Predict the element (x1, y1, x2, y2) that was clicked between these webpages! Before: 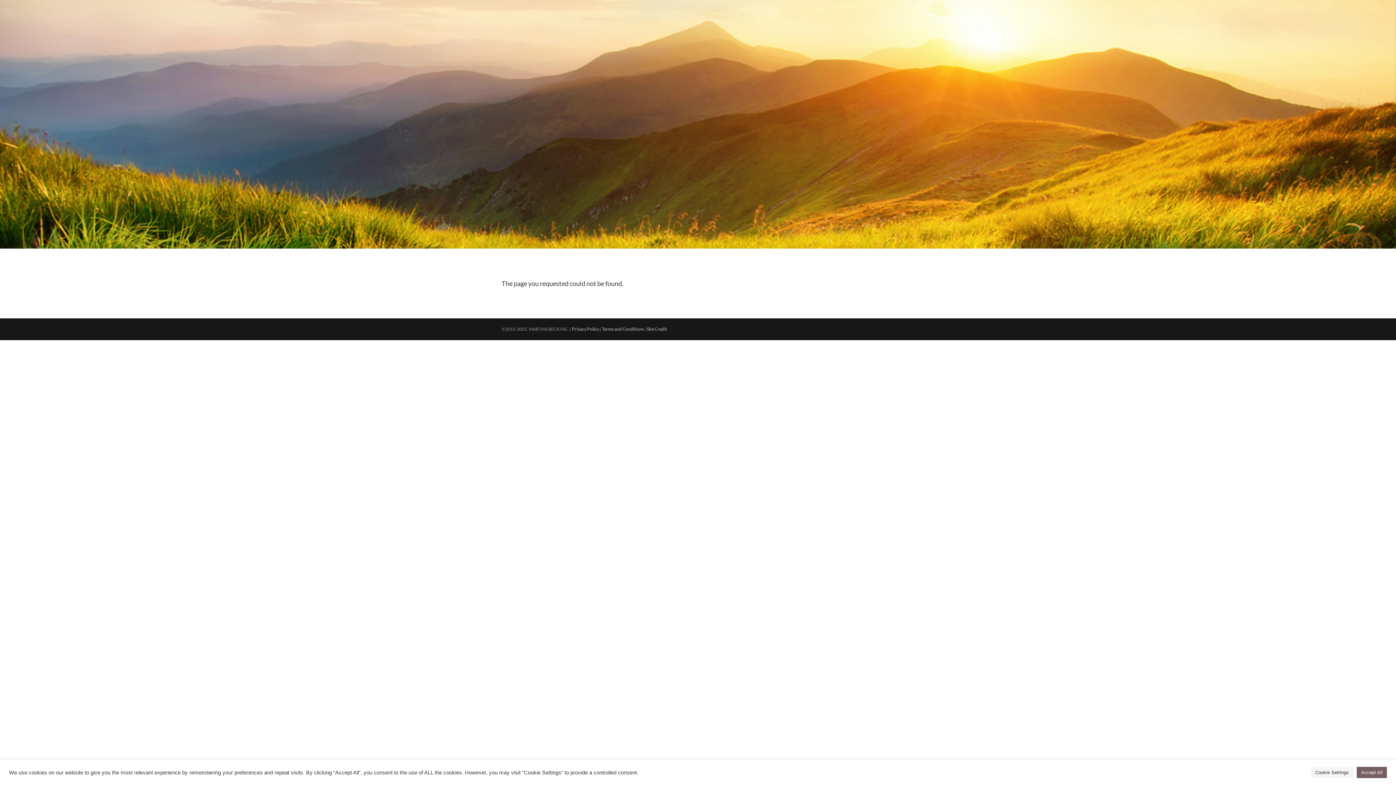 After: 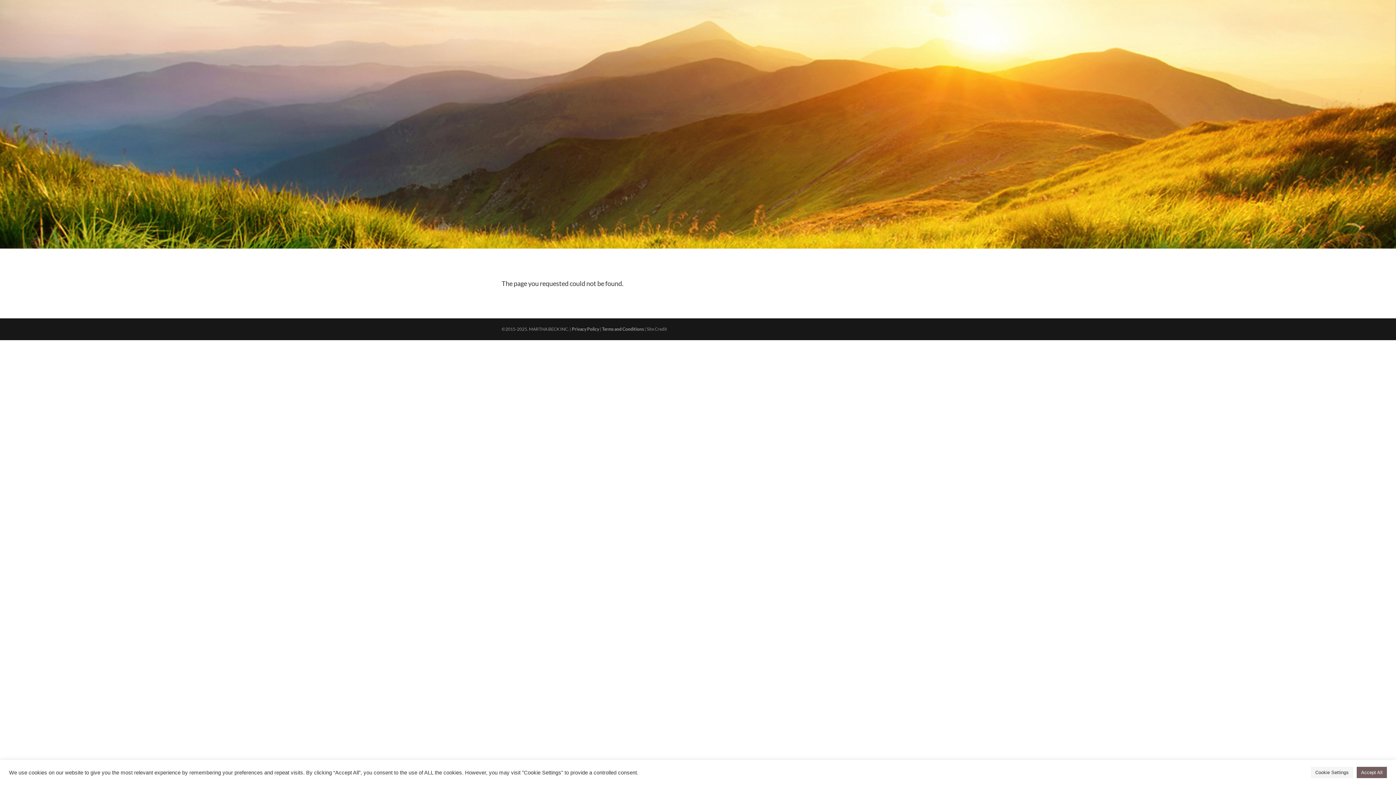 Action: bbox: (646, 326, 667, 331) label: Site Credit